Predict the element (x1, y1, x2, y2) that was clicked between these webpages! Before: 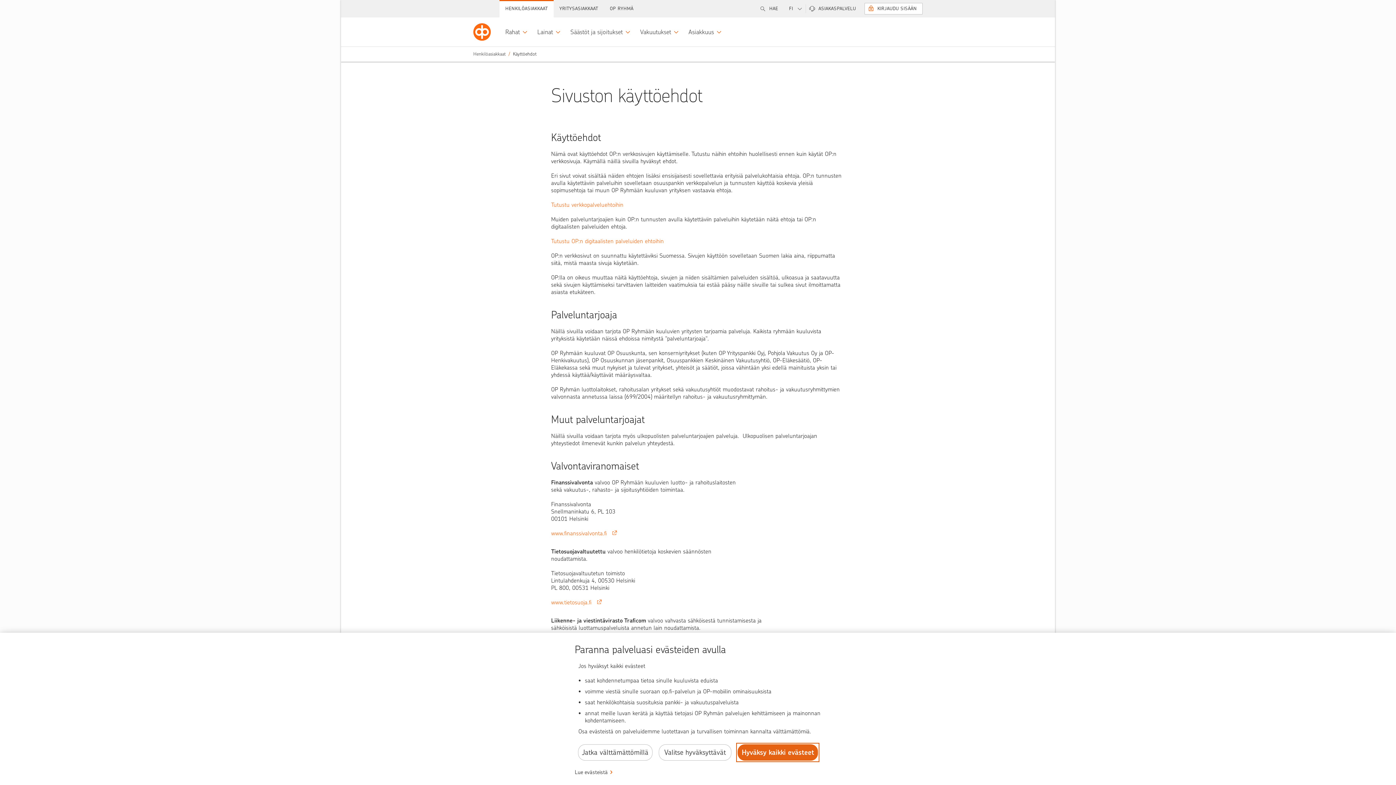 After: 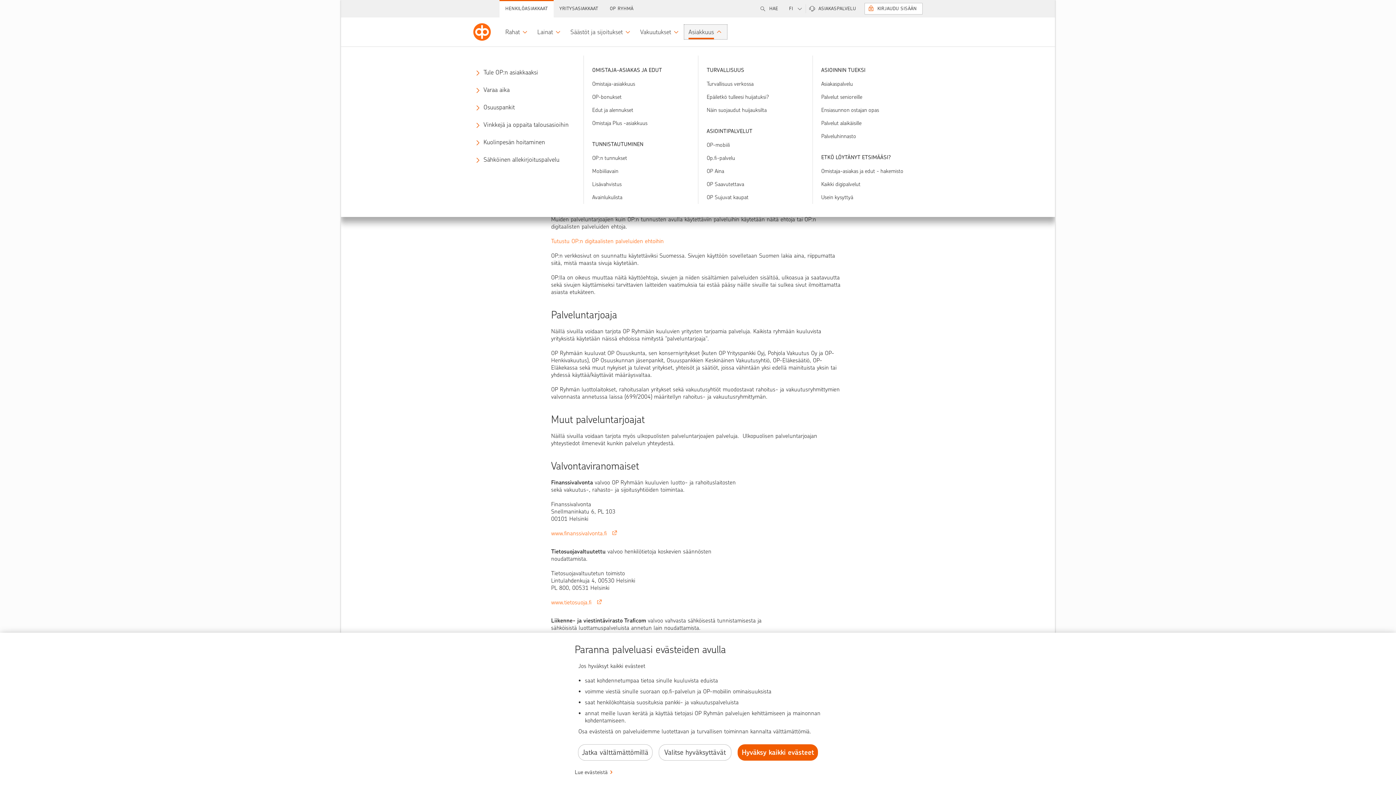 Action: bbox: (684, 24, 727, 39) label: Asiakkuus